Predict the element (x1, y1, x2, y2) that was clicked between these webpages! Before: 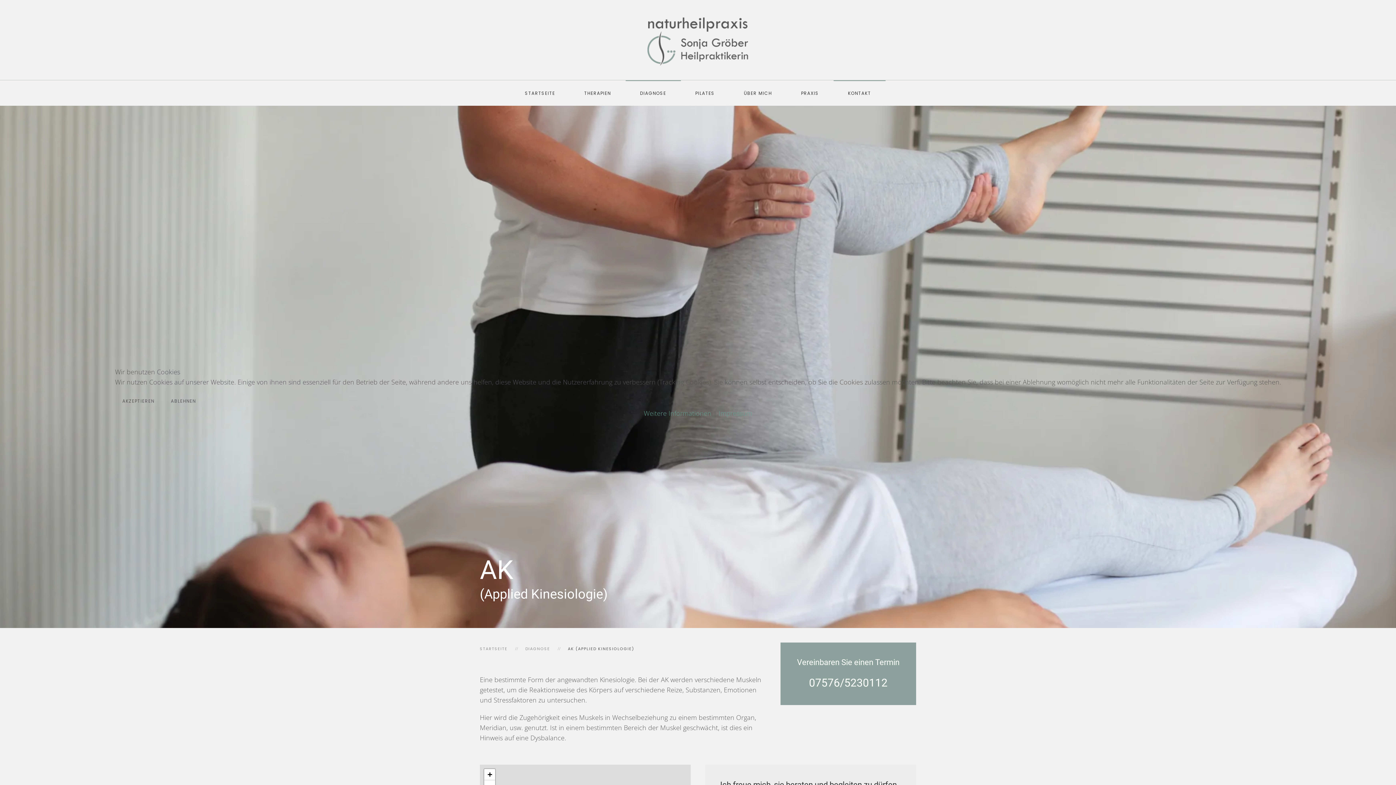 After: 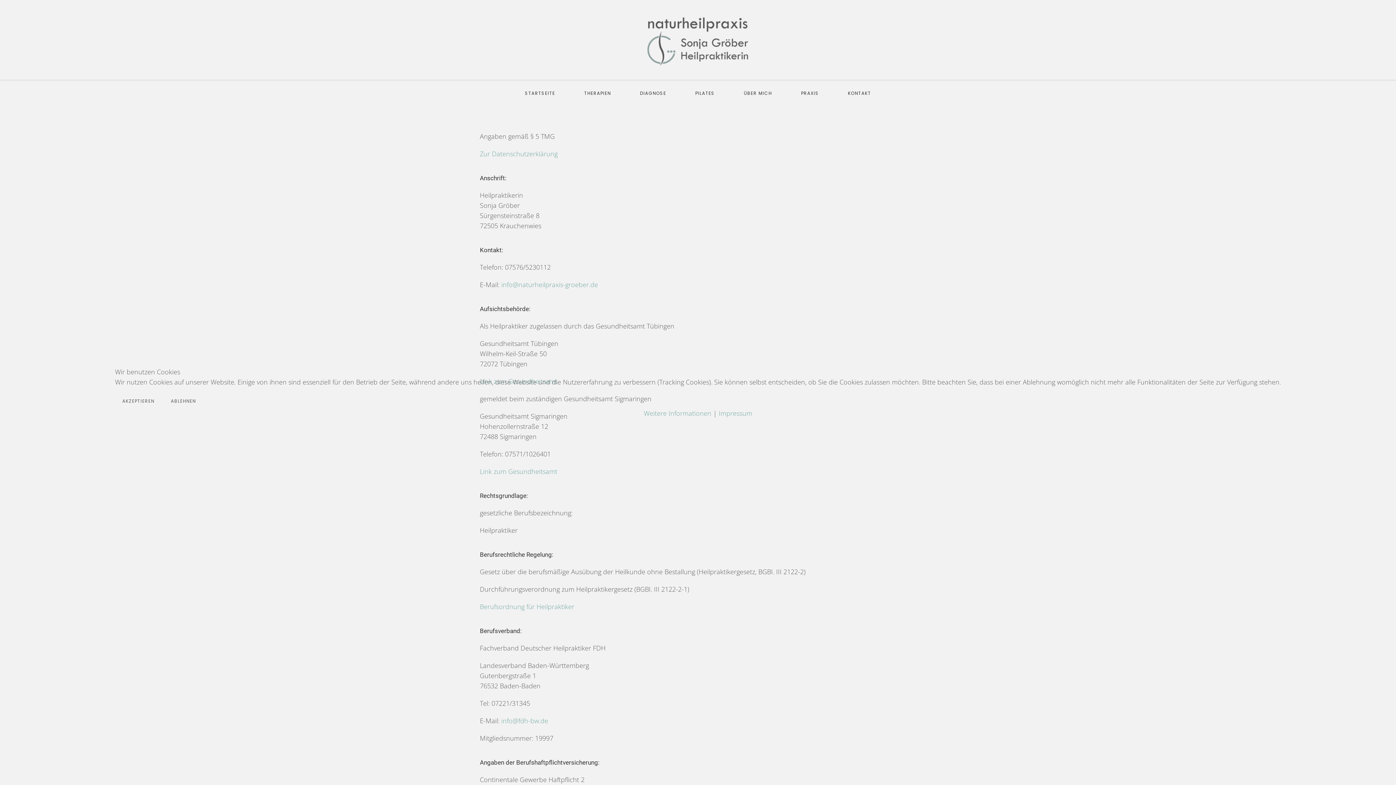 Action: bbox: (718, 409, 752, 417) label: Impressum